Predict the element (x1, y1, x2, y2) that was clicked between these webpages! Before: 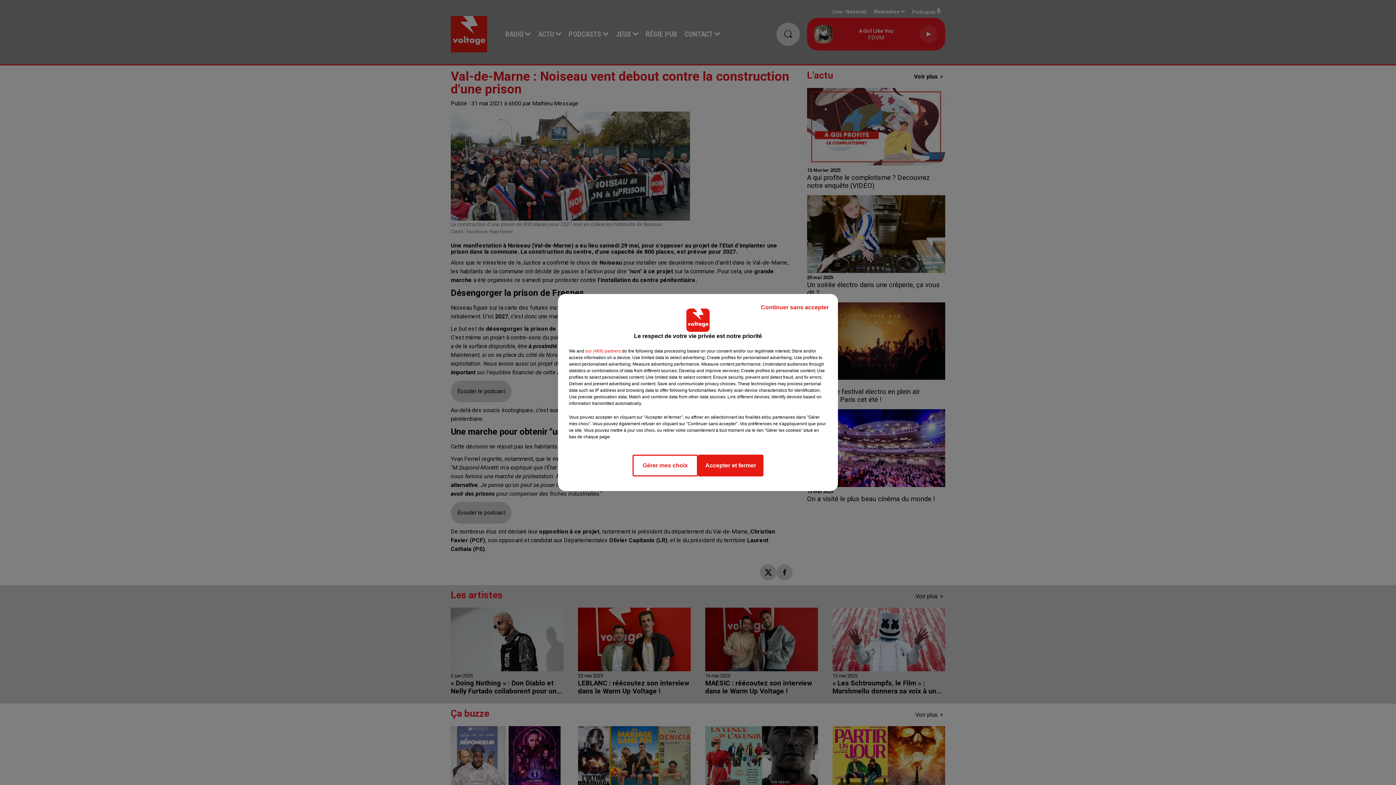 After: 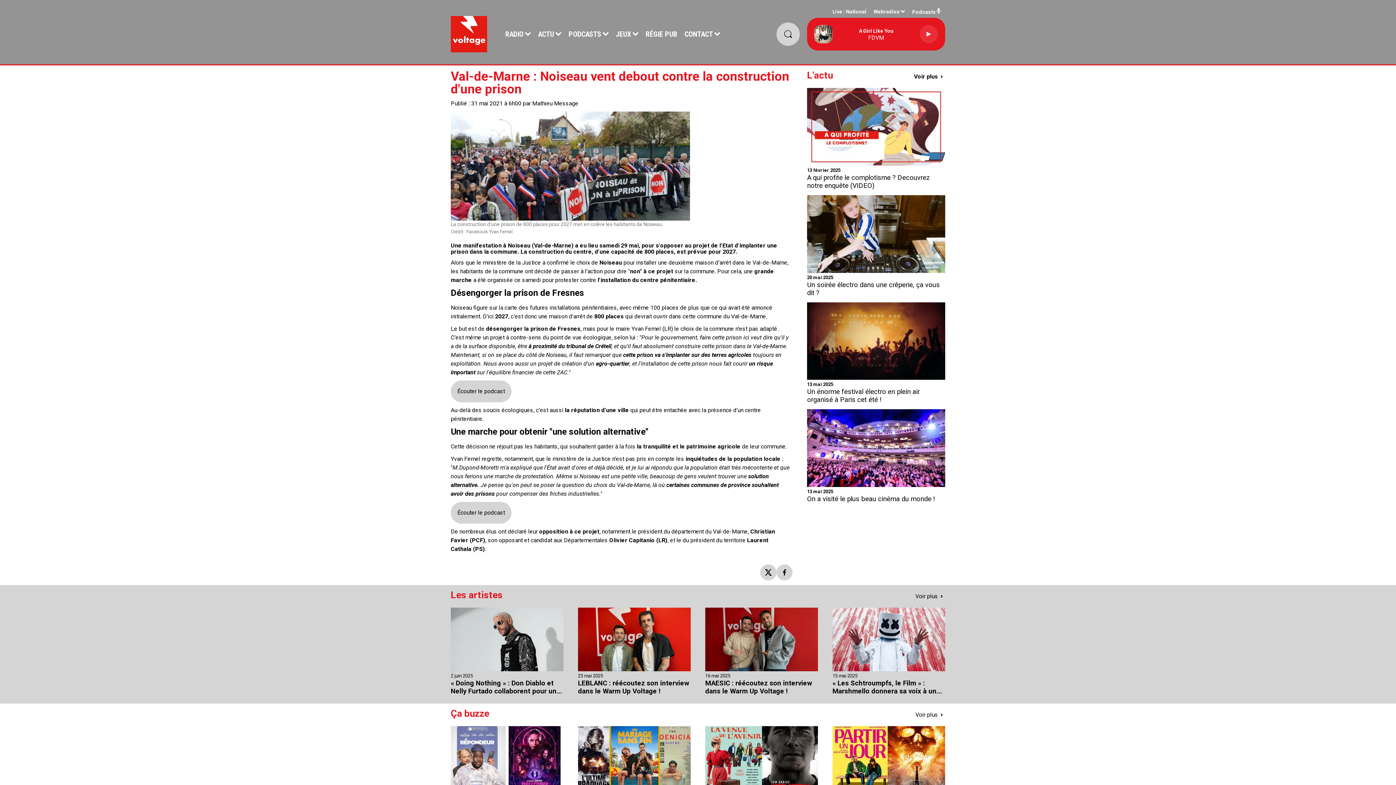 Action: bbox: (698, 454, 763, 476) label: Accepter et fermer